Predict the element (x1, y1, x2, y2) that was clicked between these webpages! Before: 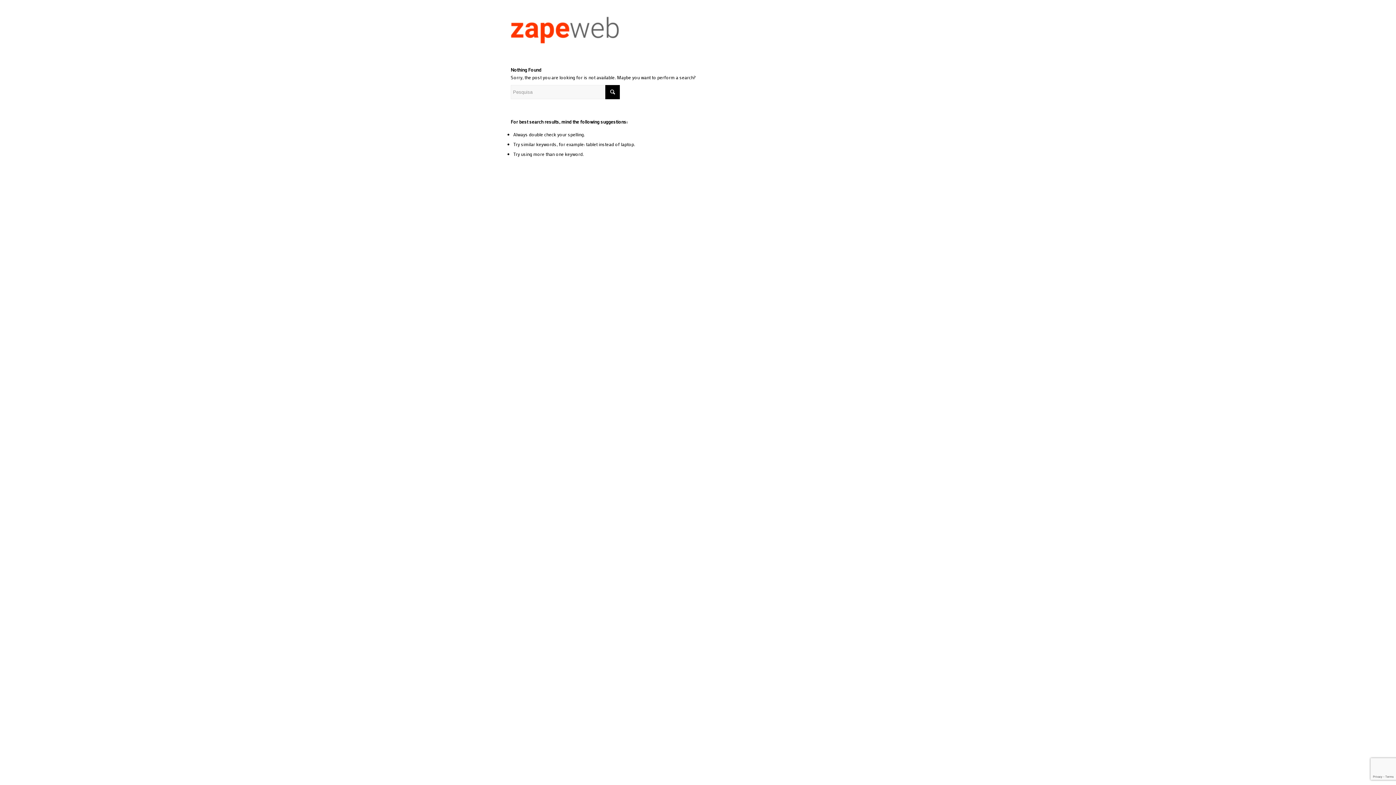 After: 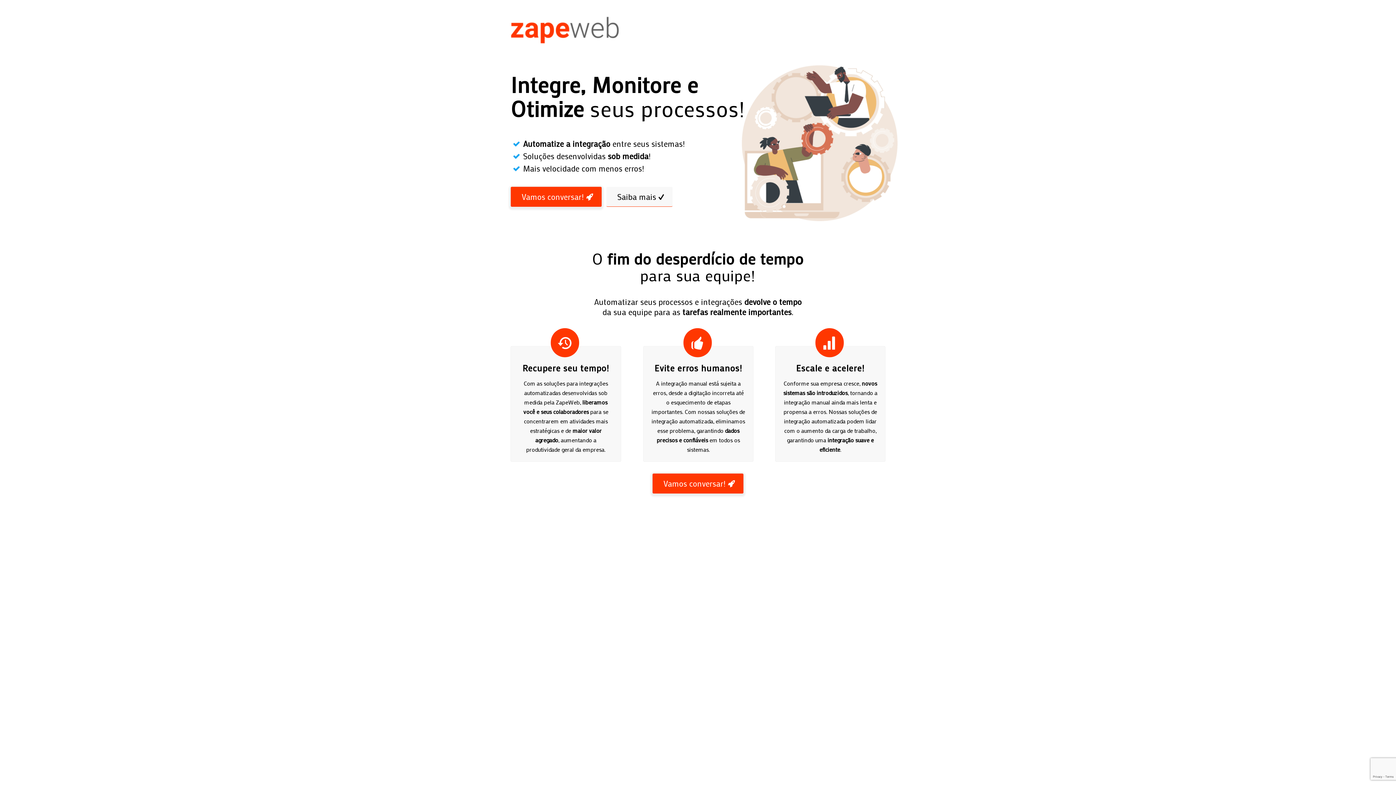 Action: label: zape-logo-e1710784078512-300×84 bbox: (510, 0, 620, 61)